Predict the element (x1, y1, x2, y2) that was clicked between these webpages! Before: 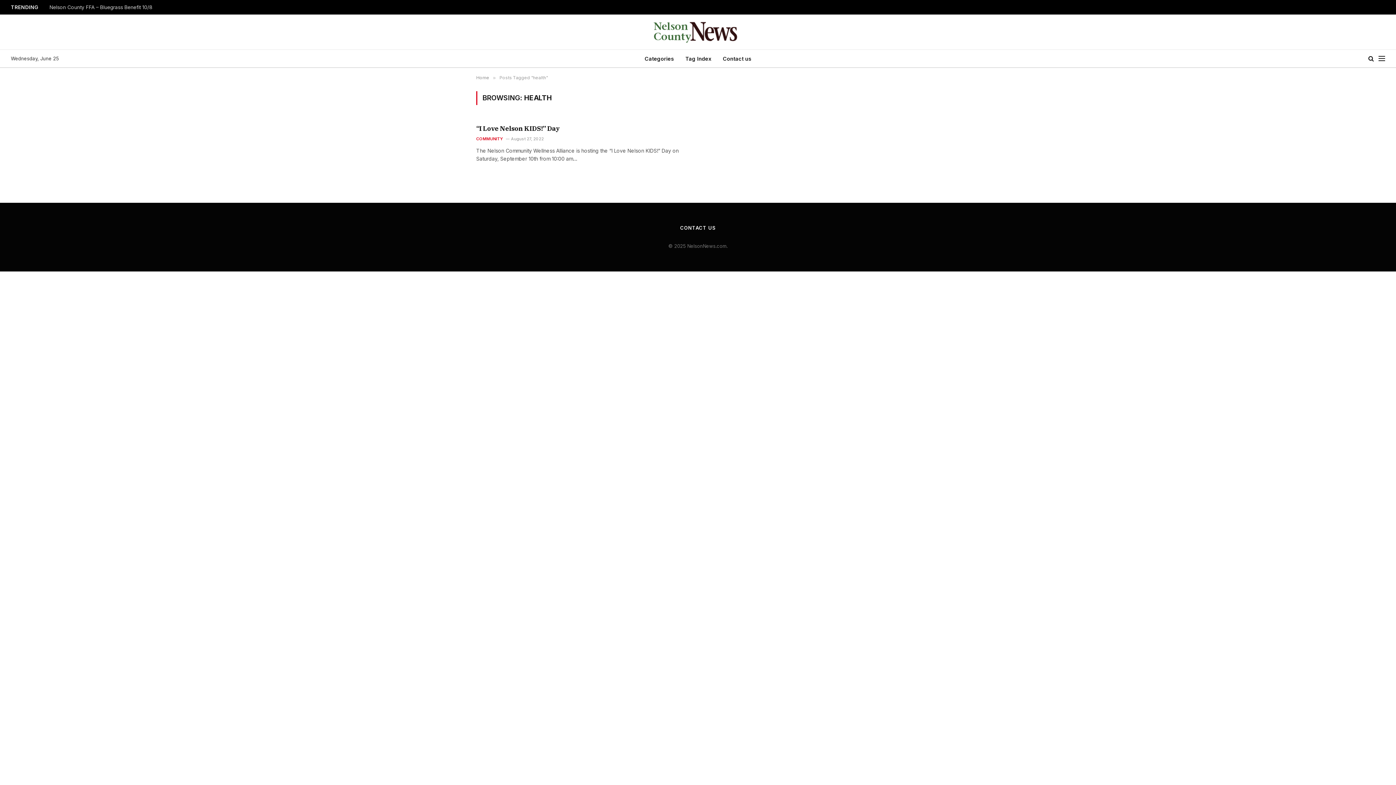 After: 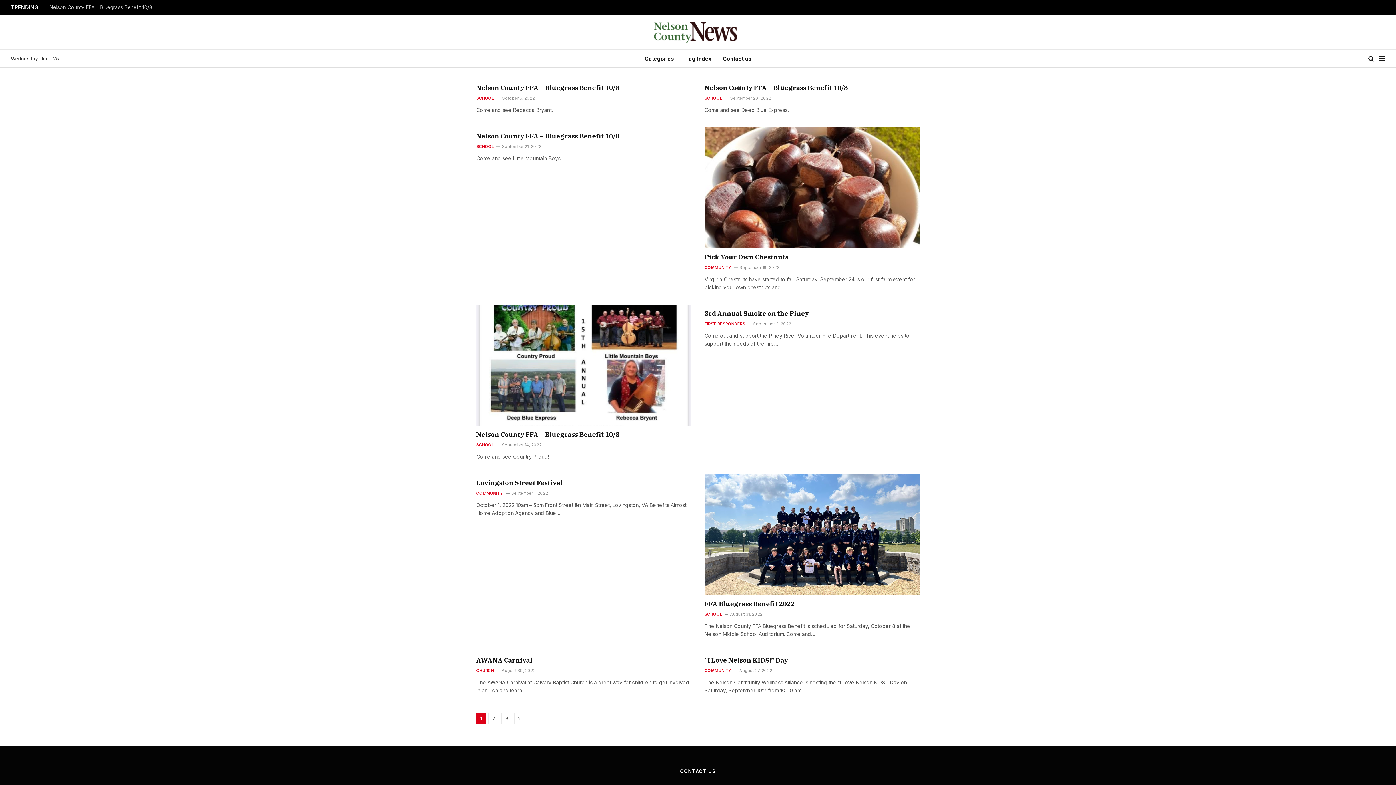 Action: label: Home bbox: (476, 74, 489, 80)